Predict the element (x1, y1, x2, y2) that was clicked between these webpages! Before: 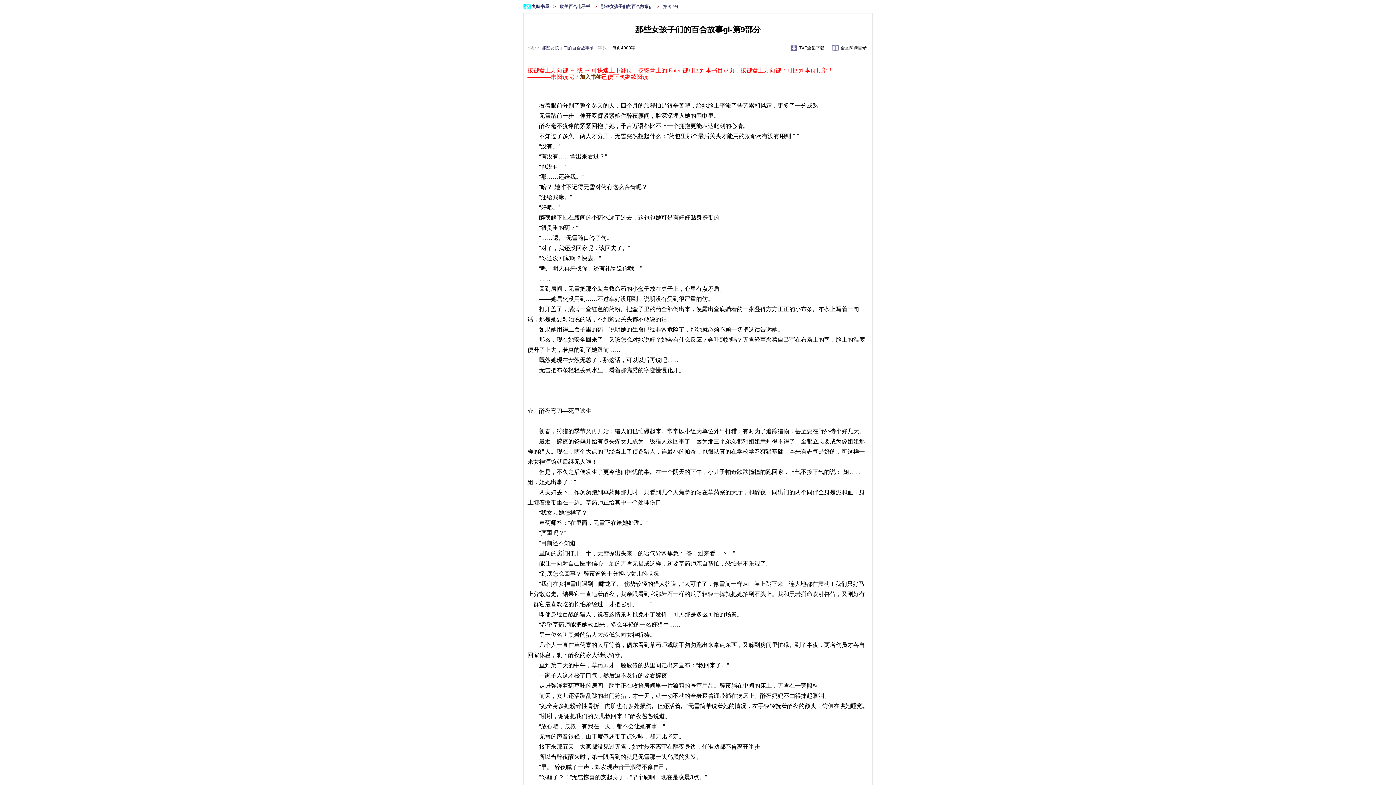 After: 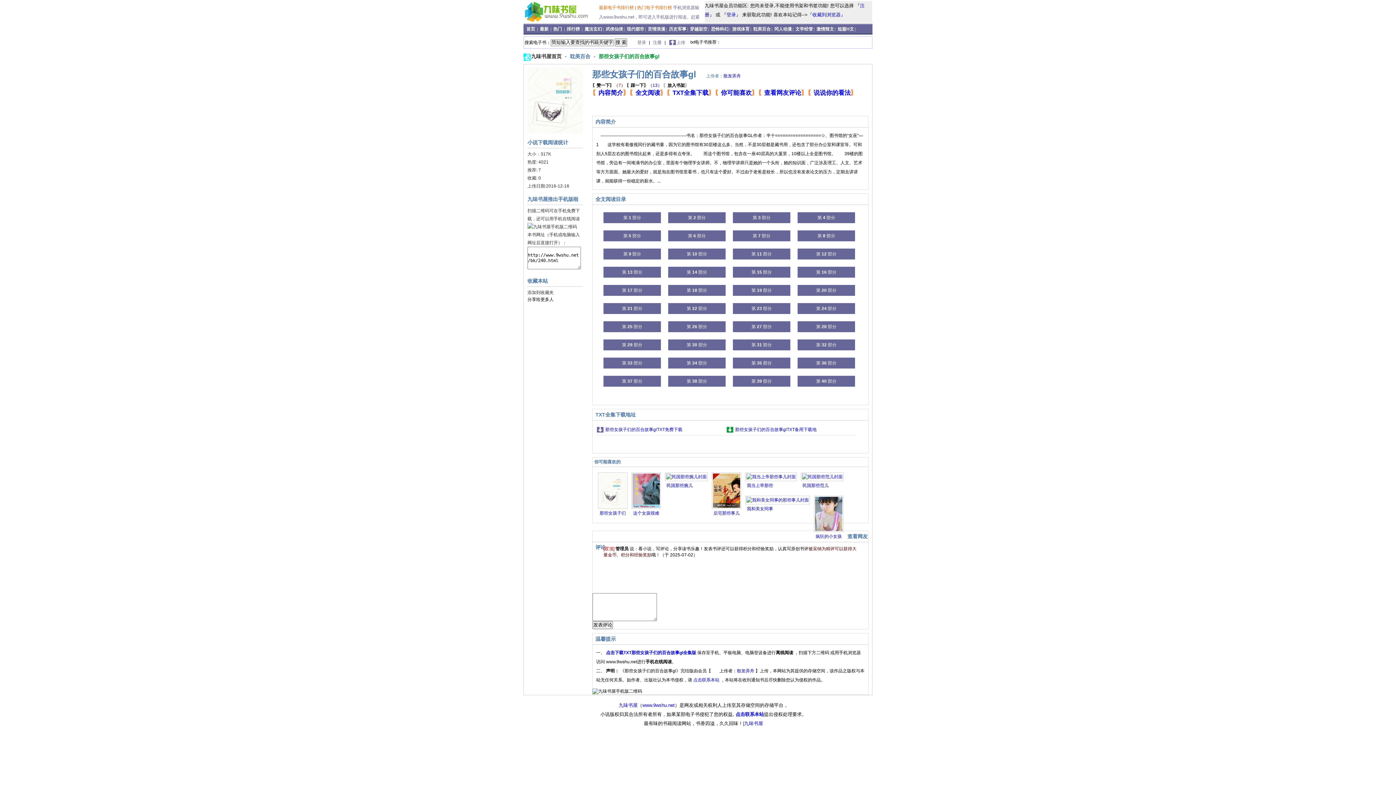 Action: bbox: (541, 45, 594, 50) label: 那些女孩子们的百合故事gl 